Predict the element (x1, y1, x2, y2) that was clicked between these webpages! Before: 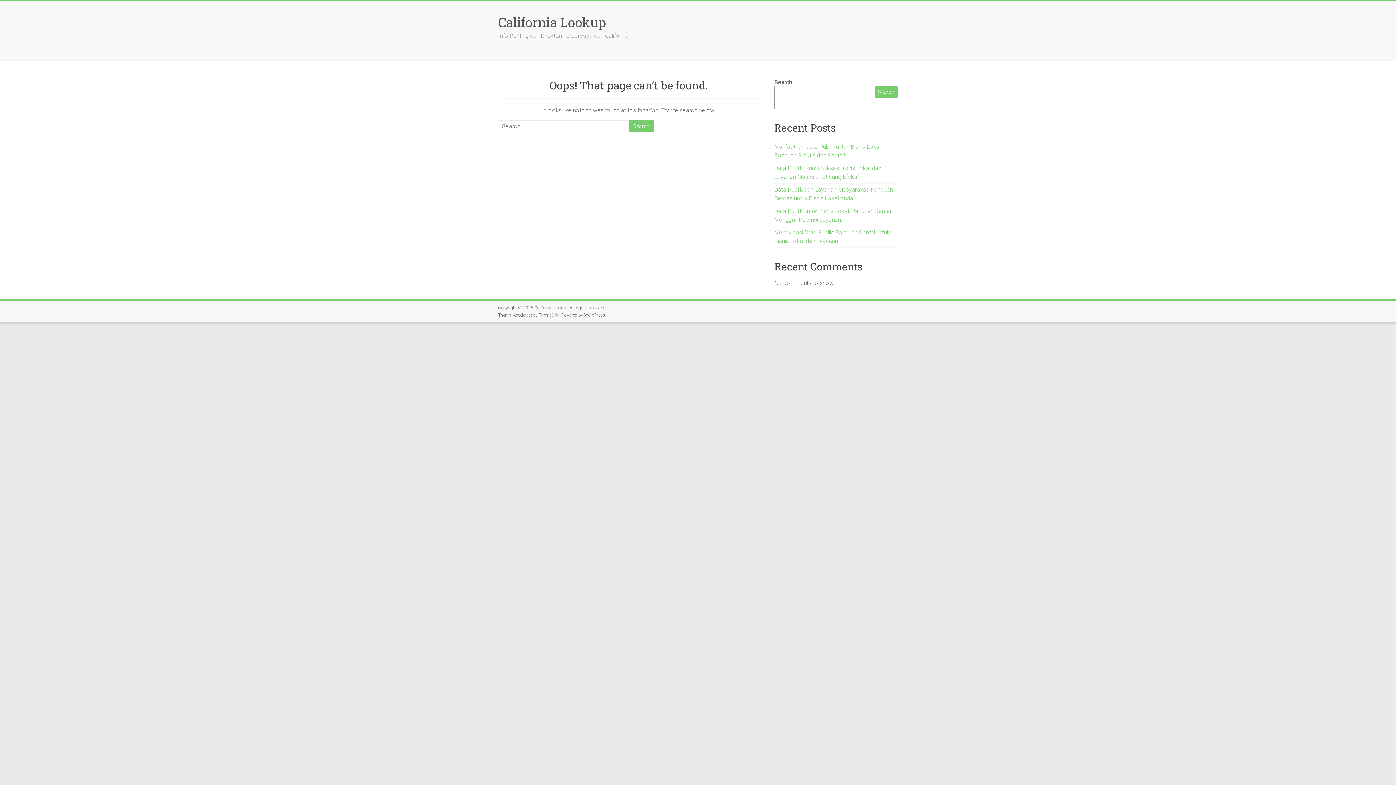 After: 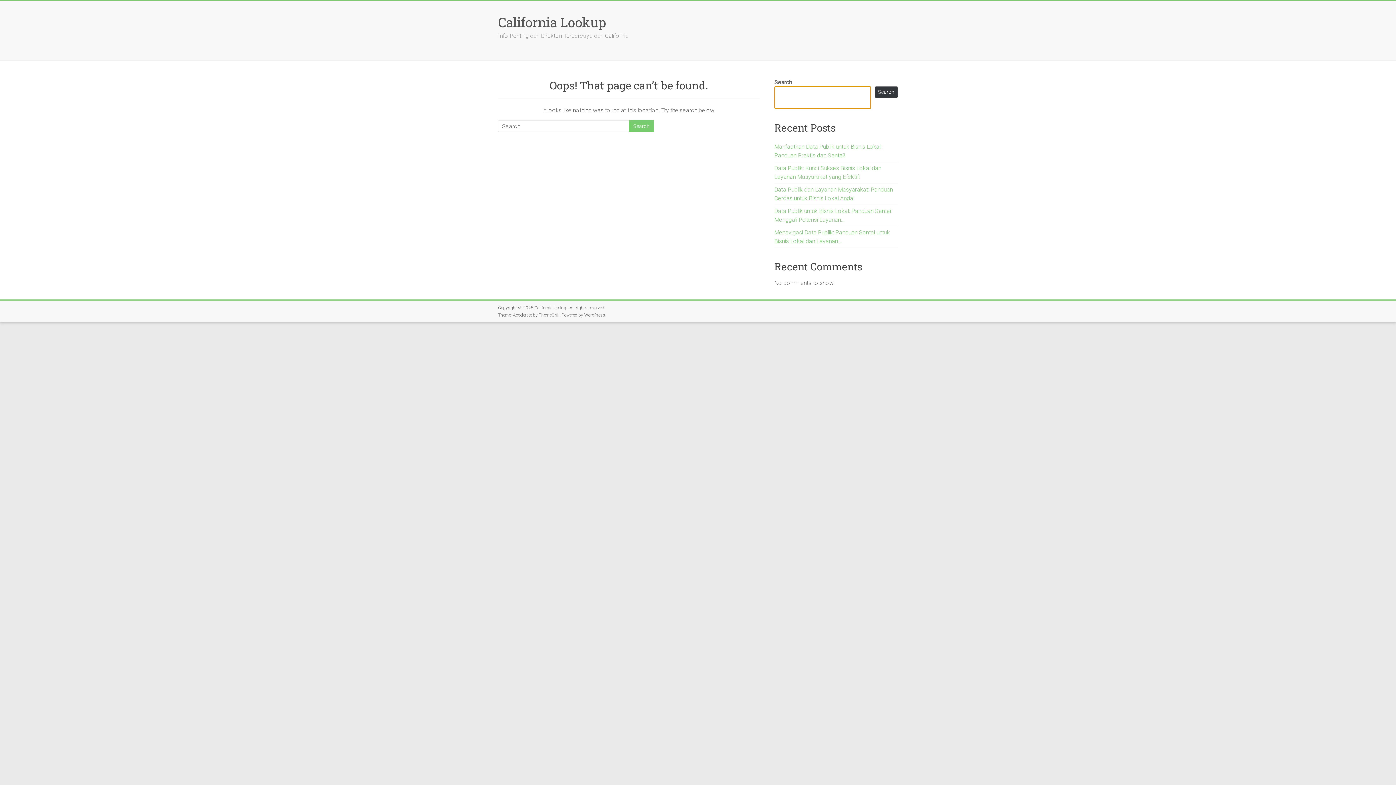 Action: bbox: (874, 86, 898, 98) label: Search